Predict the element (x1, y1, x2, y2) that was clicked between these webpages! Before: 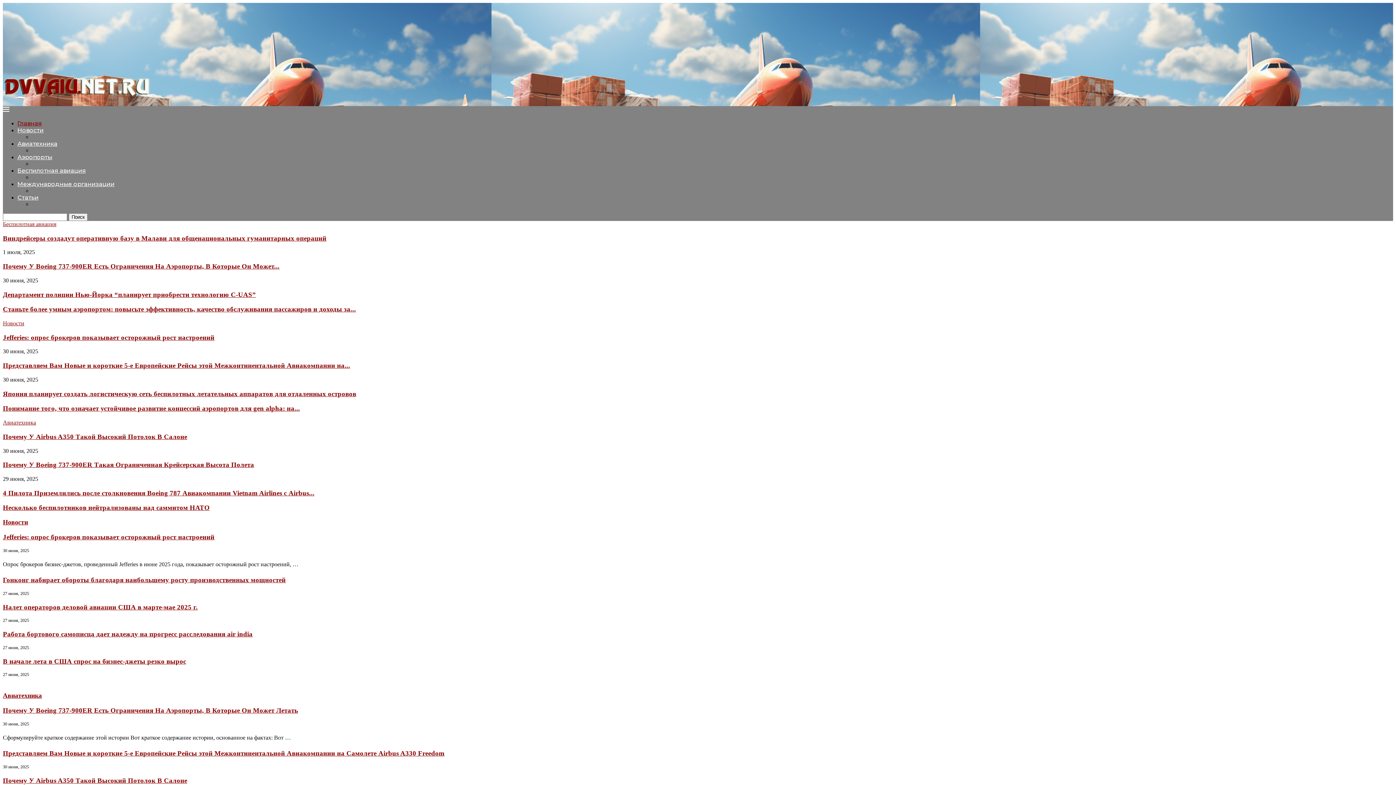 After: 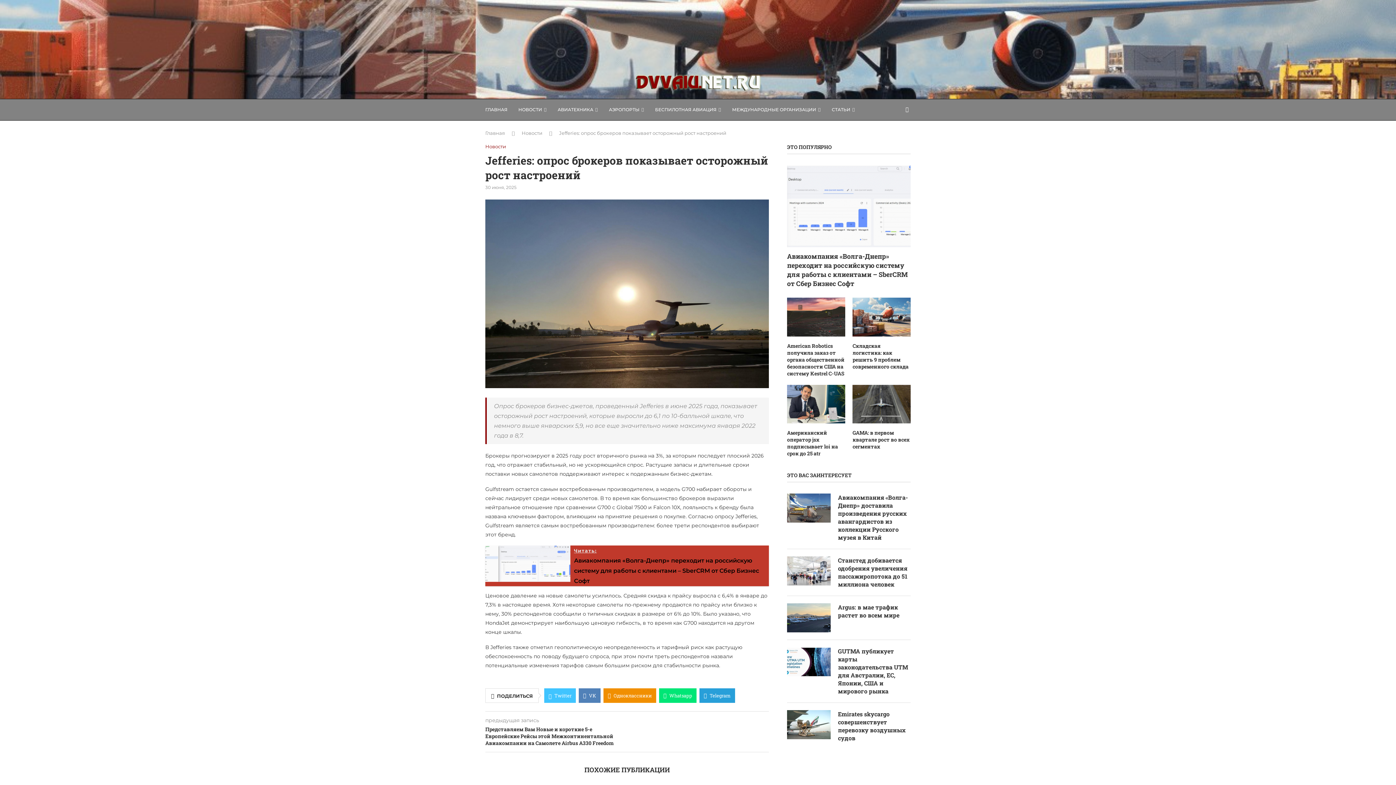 Action: bbox: (2, 533, 214, 541) label: Jefferies: опрос брокеров показывает осторожный рост настроений